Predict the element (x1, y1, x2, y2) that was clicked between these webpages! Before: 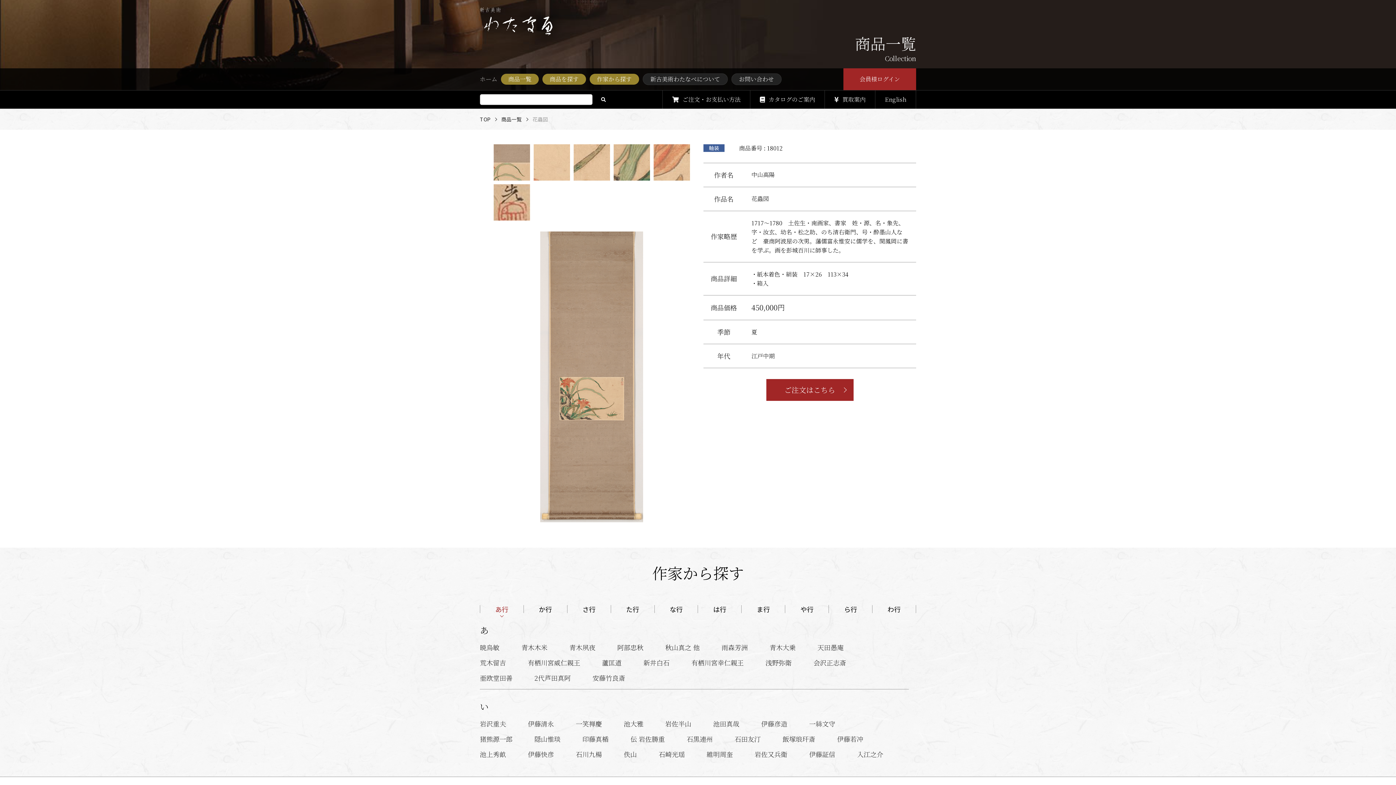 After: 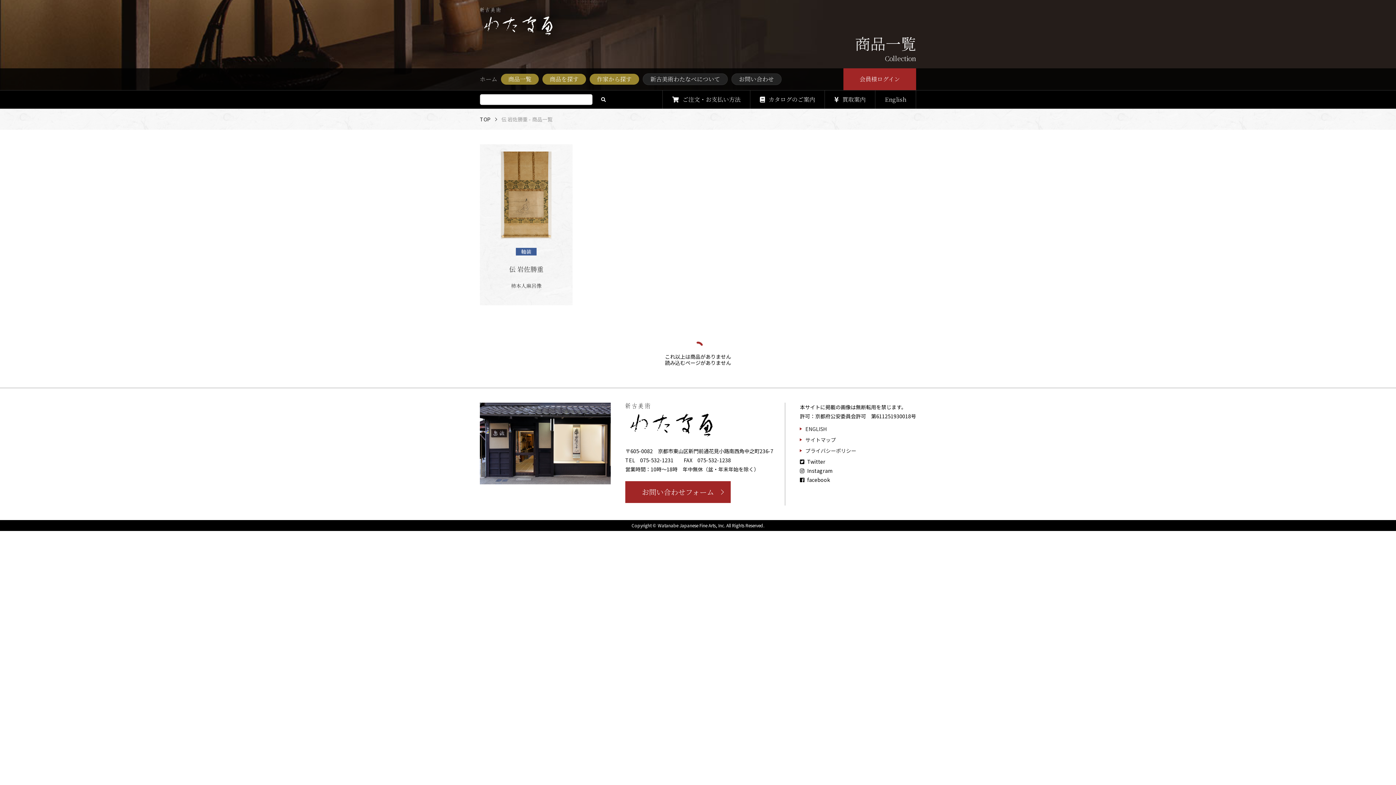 Action: bbox: (630, 734, 665, 744) label: 伝 岩佐勝重